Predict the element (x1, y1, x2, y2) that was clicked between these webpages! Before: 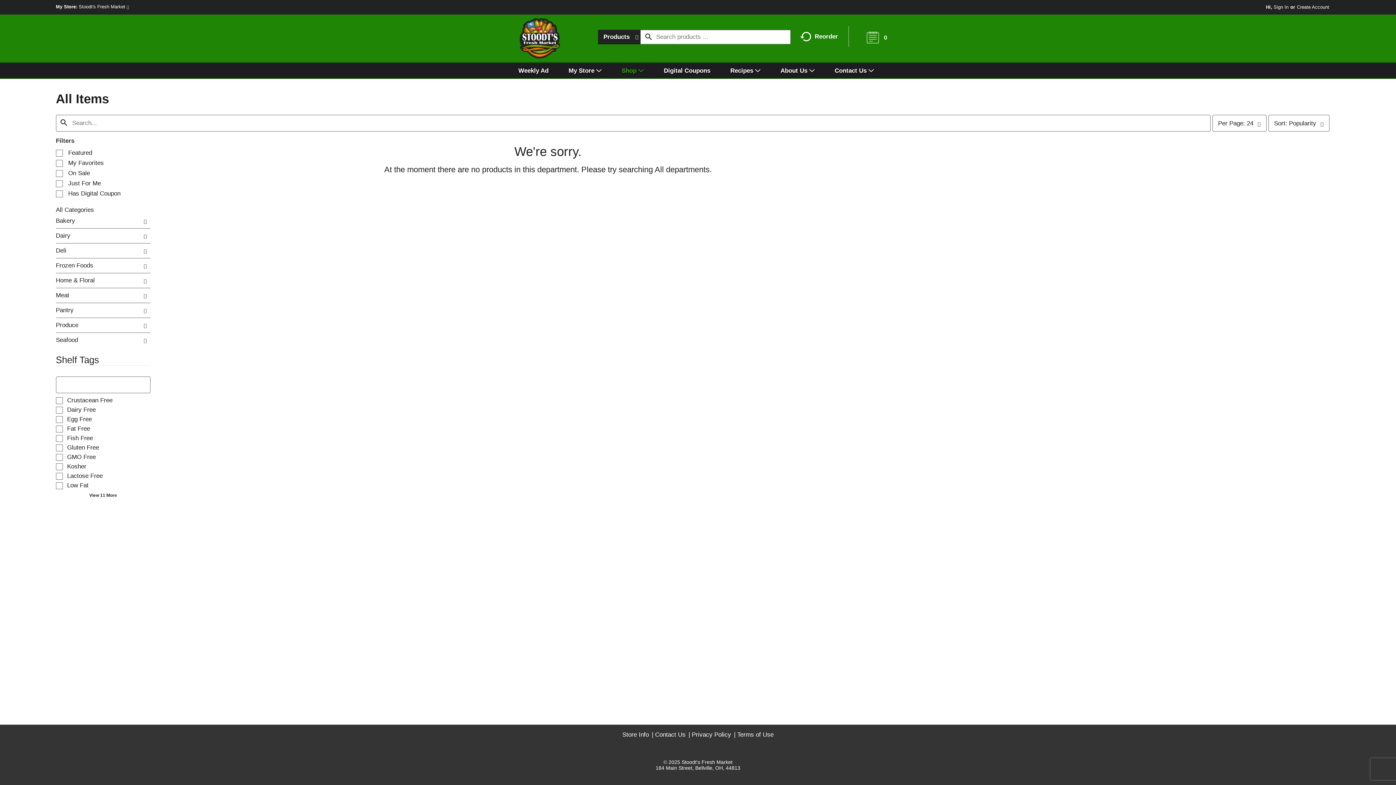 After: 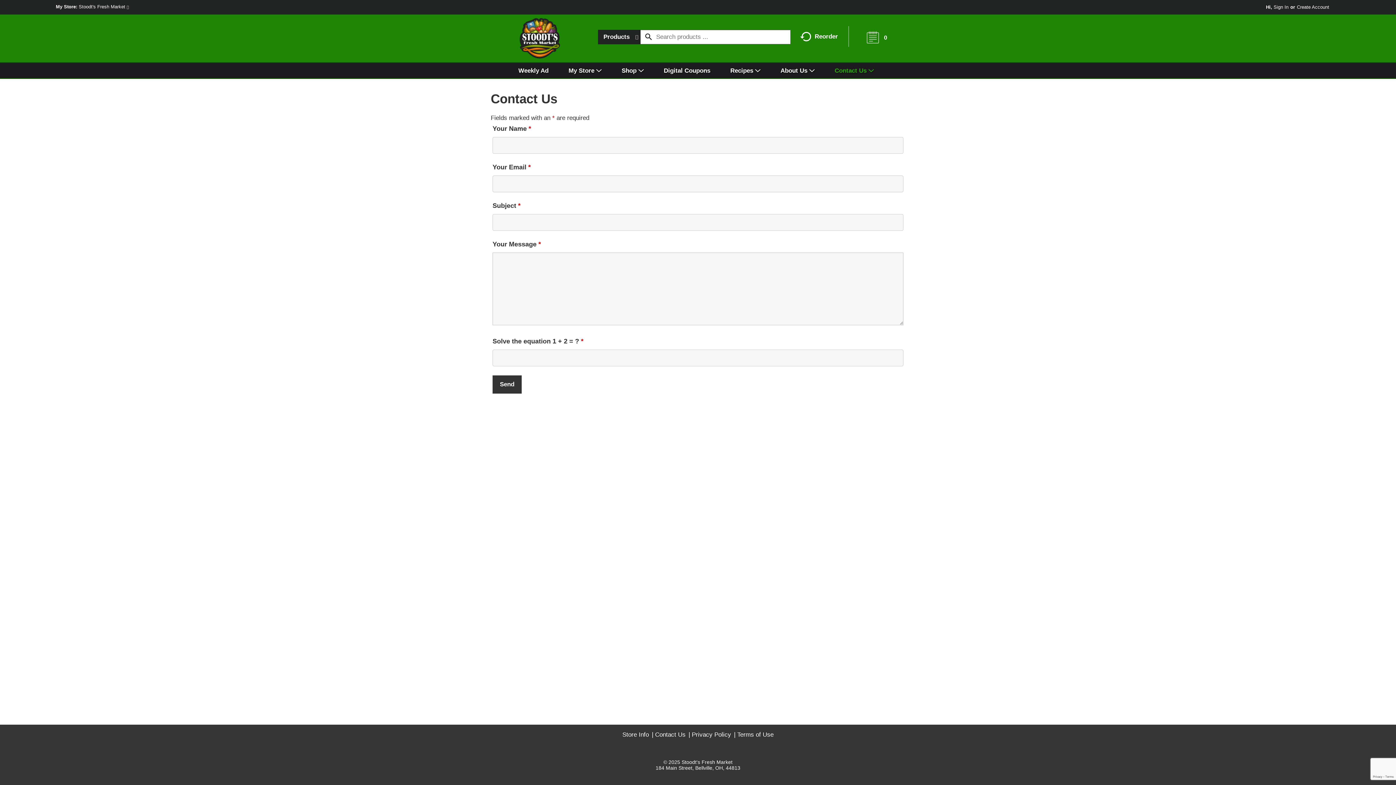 Action: label: Contact Us bbox: (655, 731, 685, 738)